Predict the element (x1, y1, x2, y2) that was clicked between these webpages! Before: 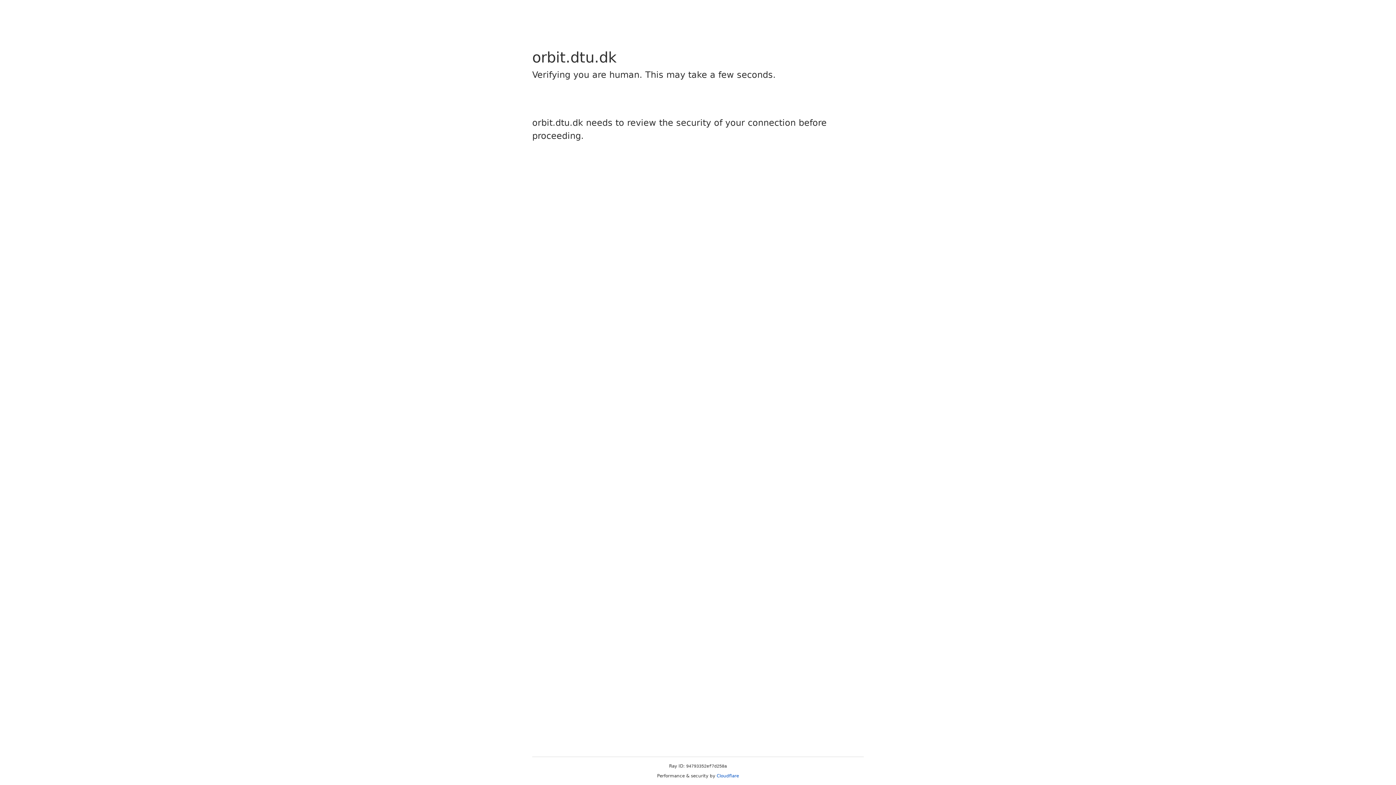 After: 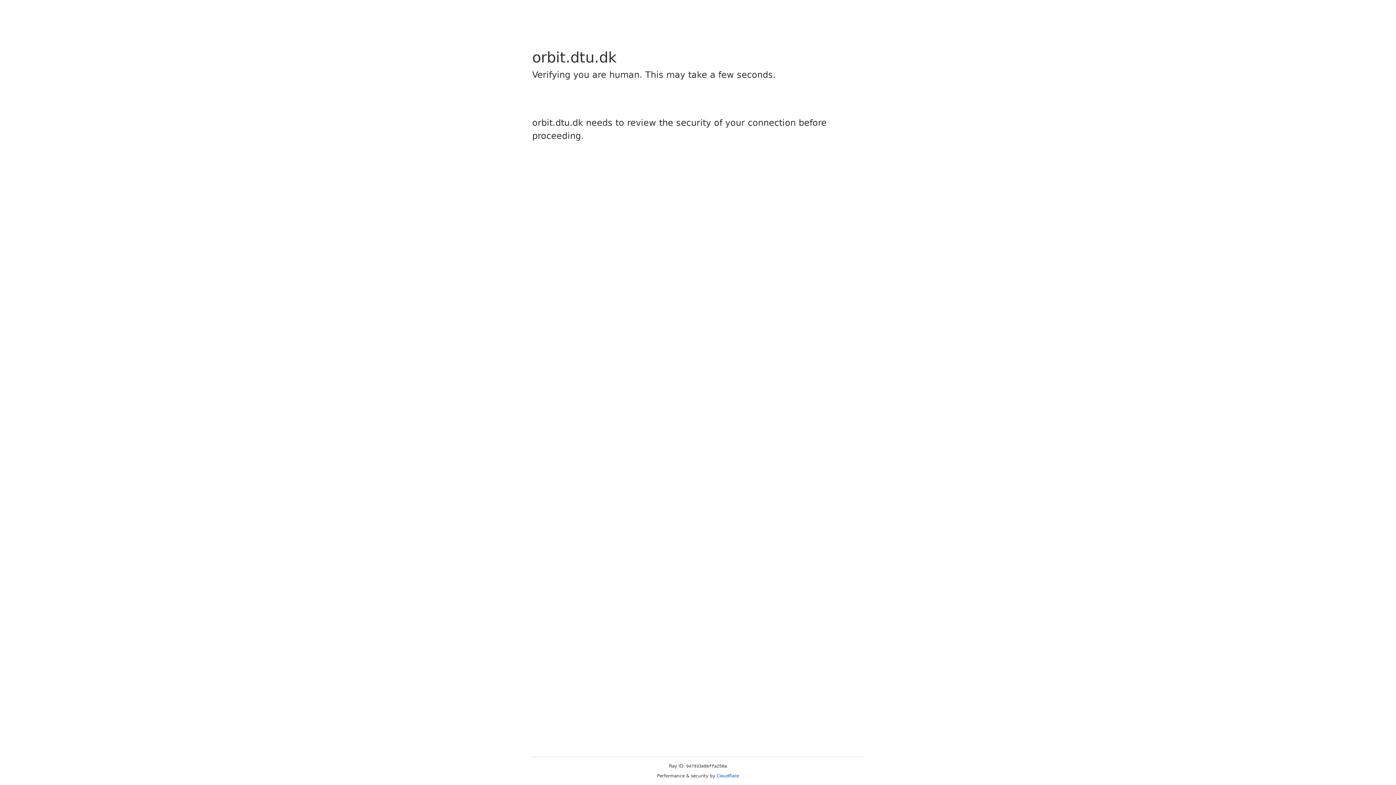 Action: label: Cloudflare bbox: (716, 773, 739, 778)